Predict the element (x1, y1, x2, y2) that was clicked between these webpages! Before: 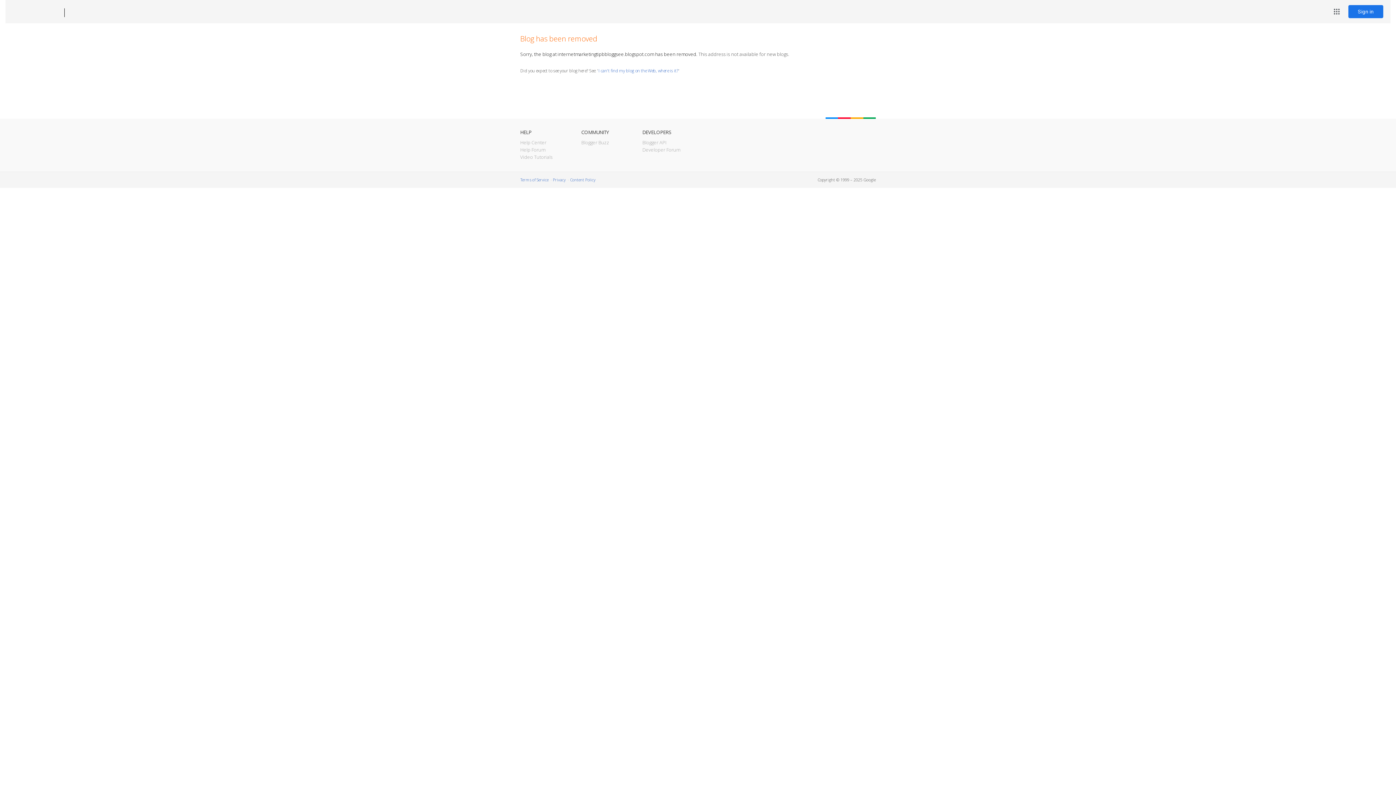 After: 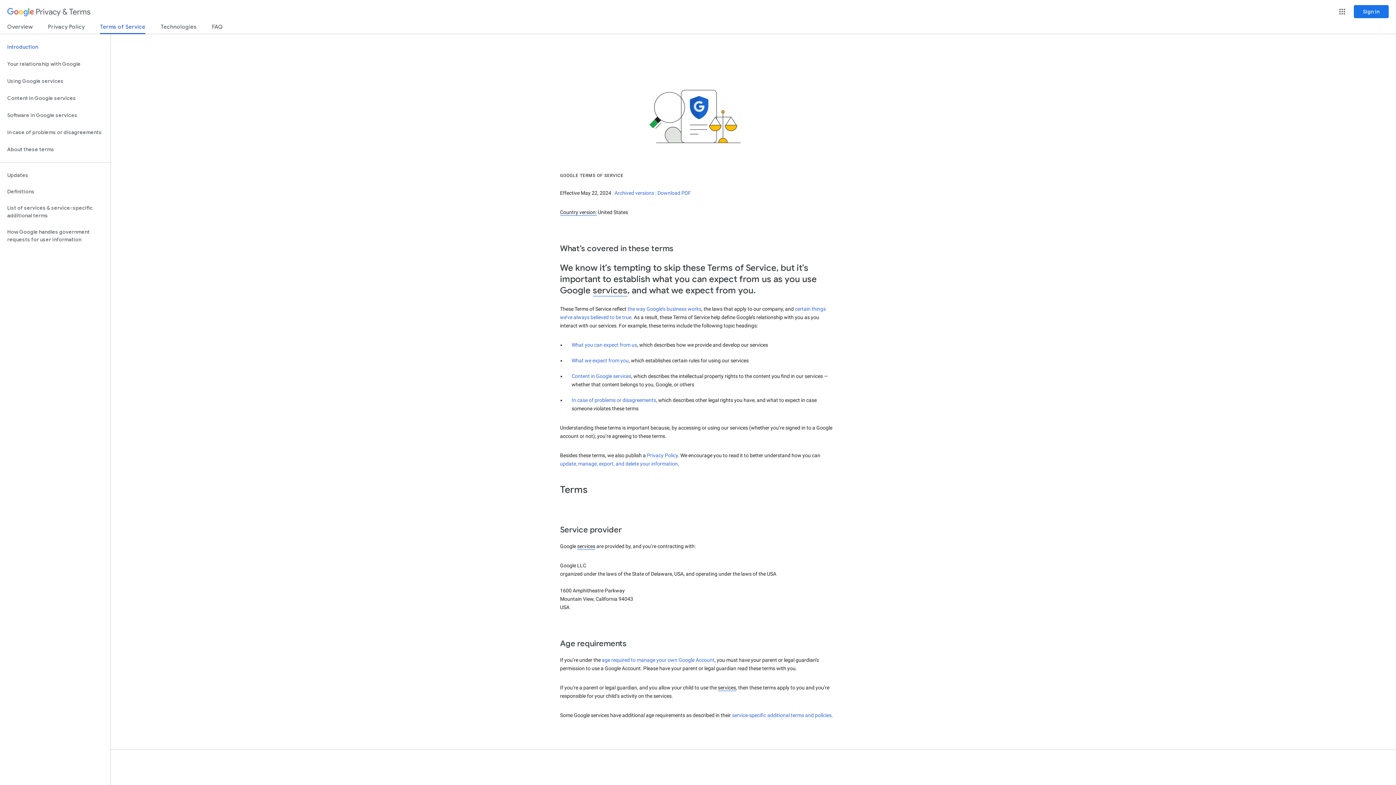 Action: label: Terms of Service bbox: (520, 177, 548, 182)